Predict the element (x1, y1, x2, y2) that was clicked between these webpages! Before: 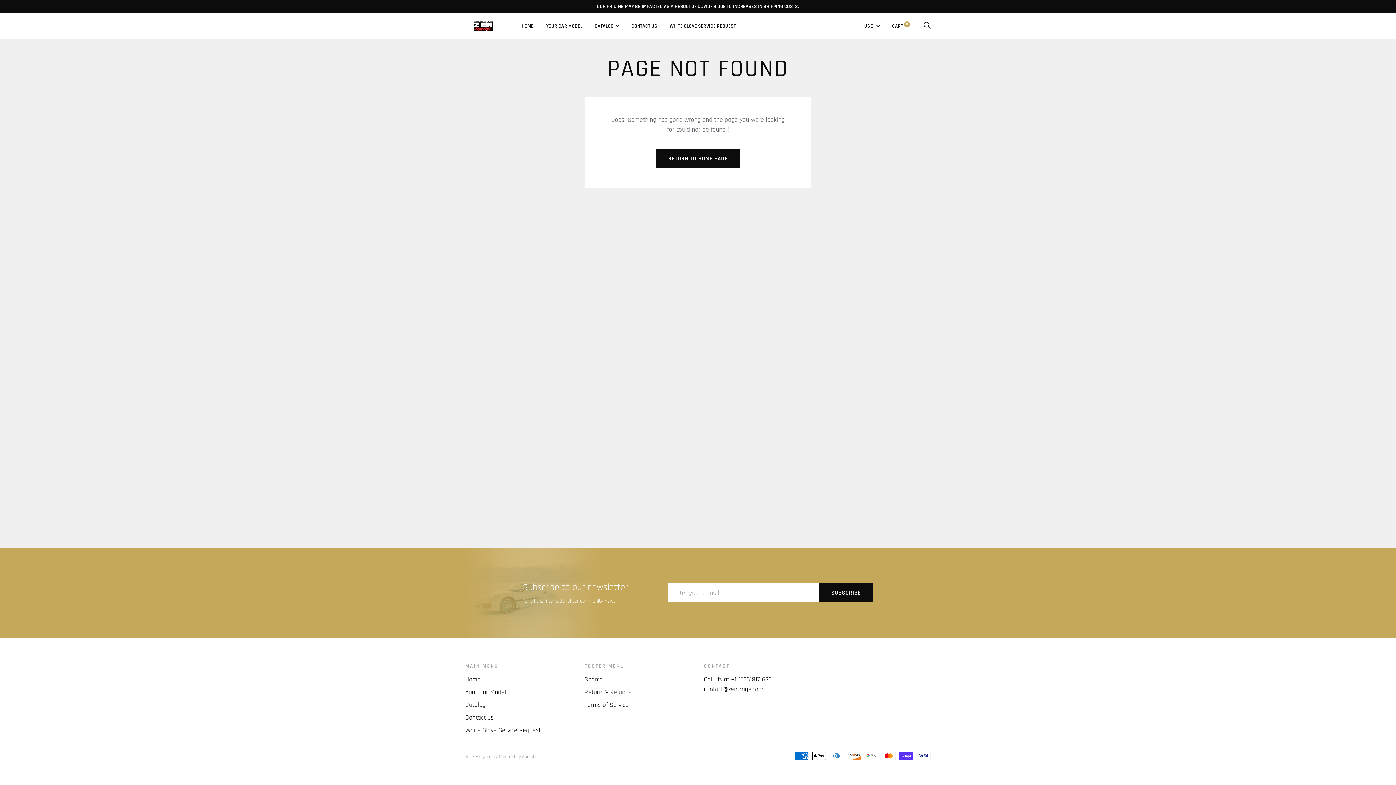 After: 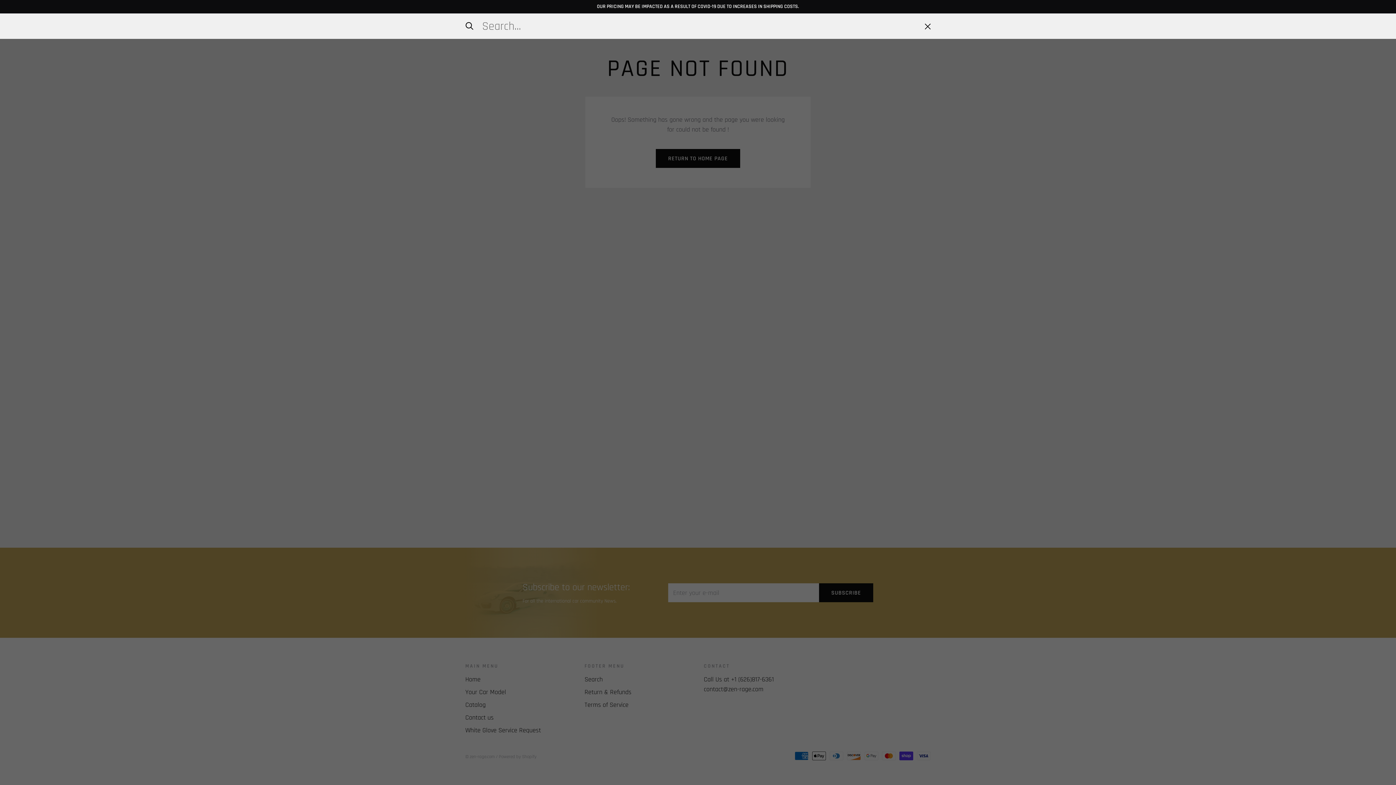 Action: bbox: (923, 22, 930, 29) label: Search